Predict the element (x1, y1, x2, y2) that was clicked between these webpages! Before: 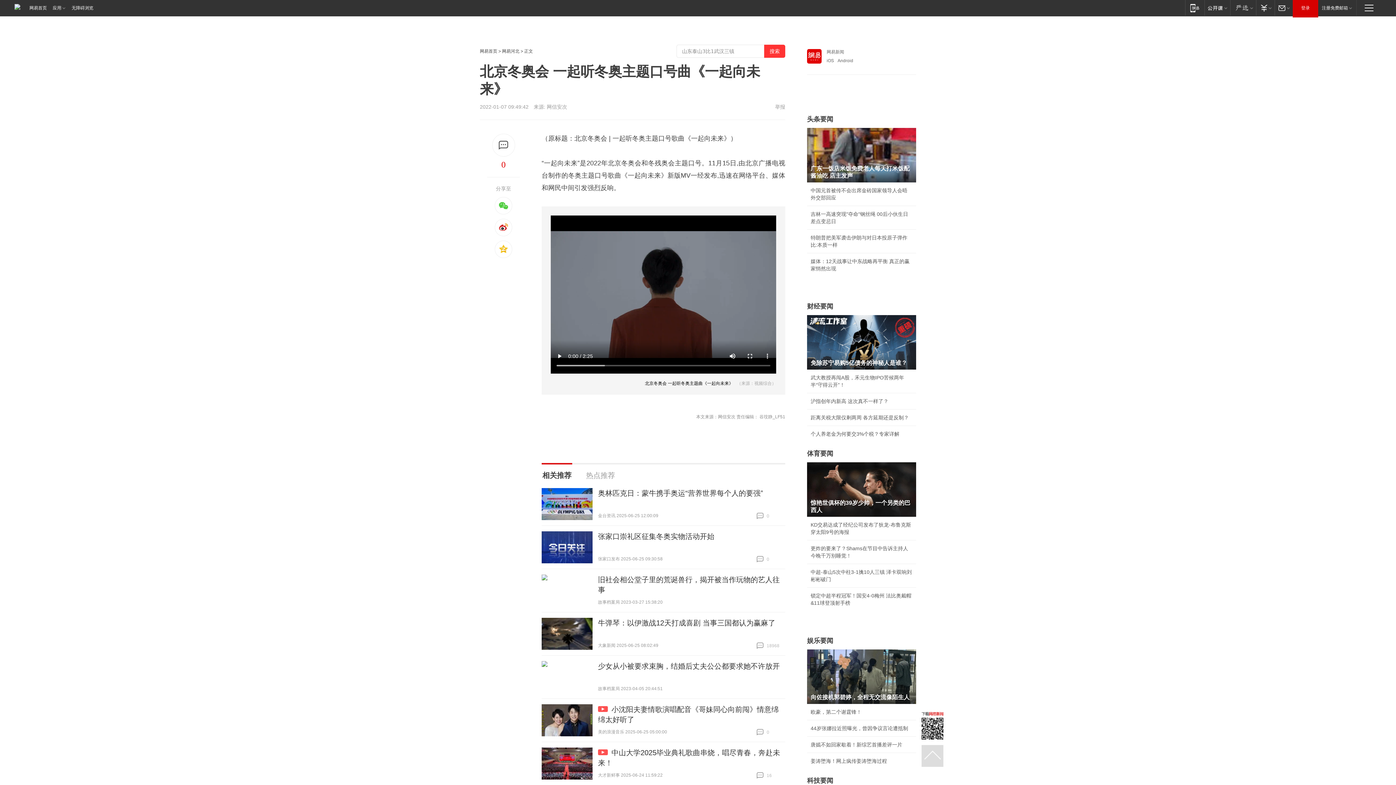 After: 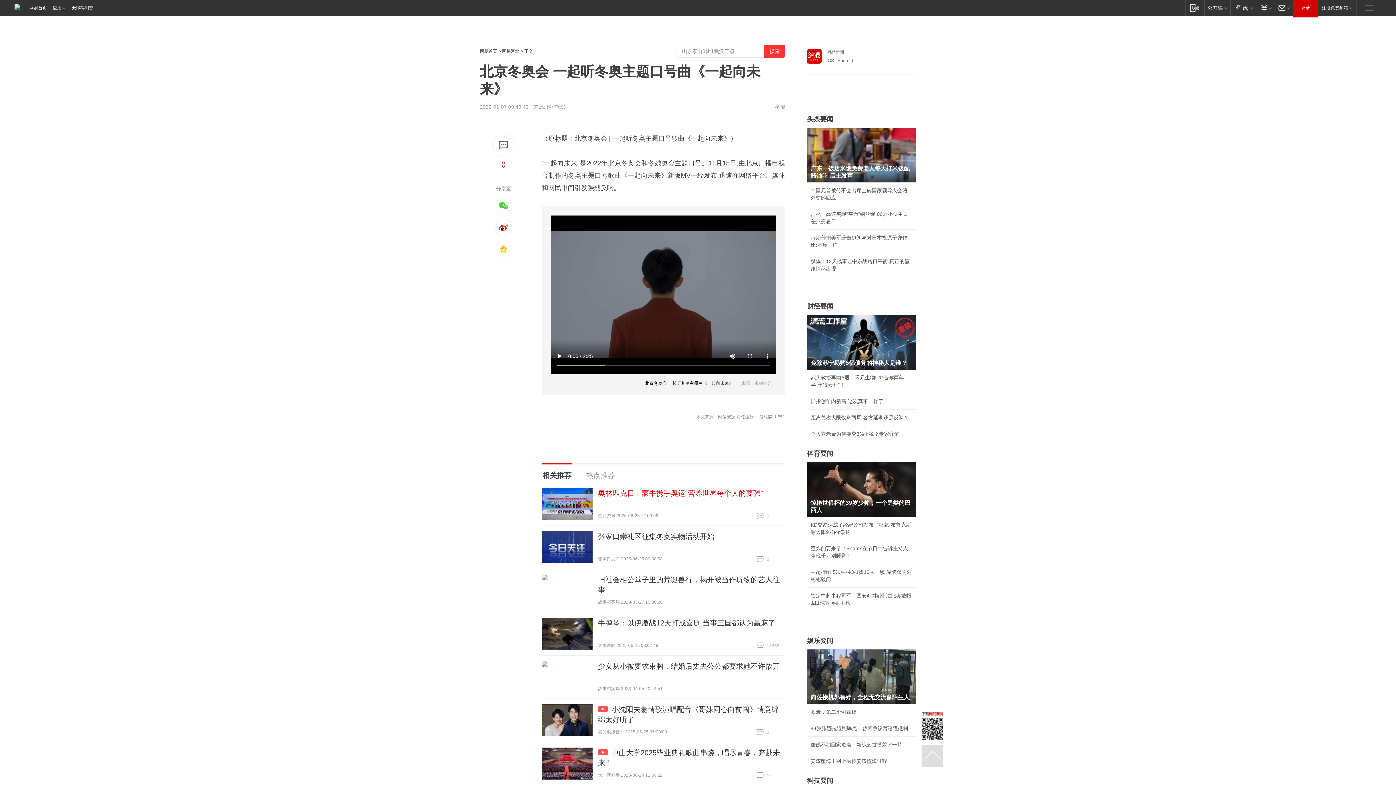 Action: label: 奥林匹克日：蒙牛携手奥运“营养世界每个人的要强” bbox: (598, 489, 763, 497)